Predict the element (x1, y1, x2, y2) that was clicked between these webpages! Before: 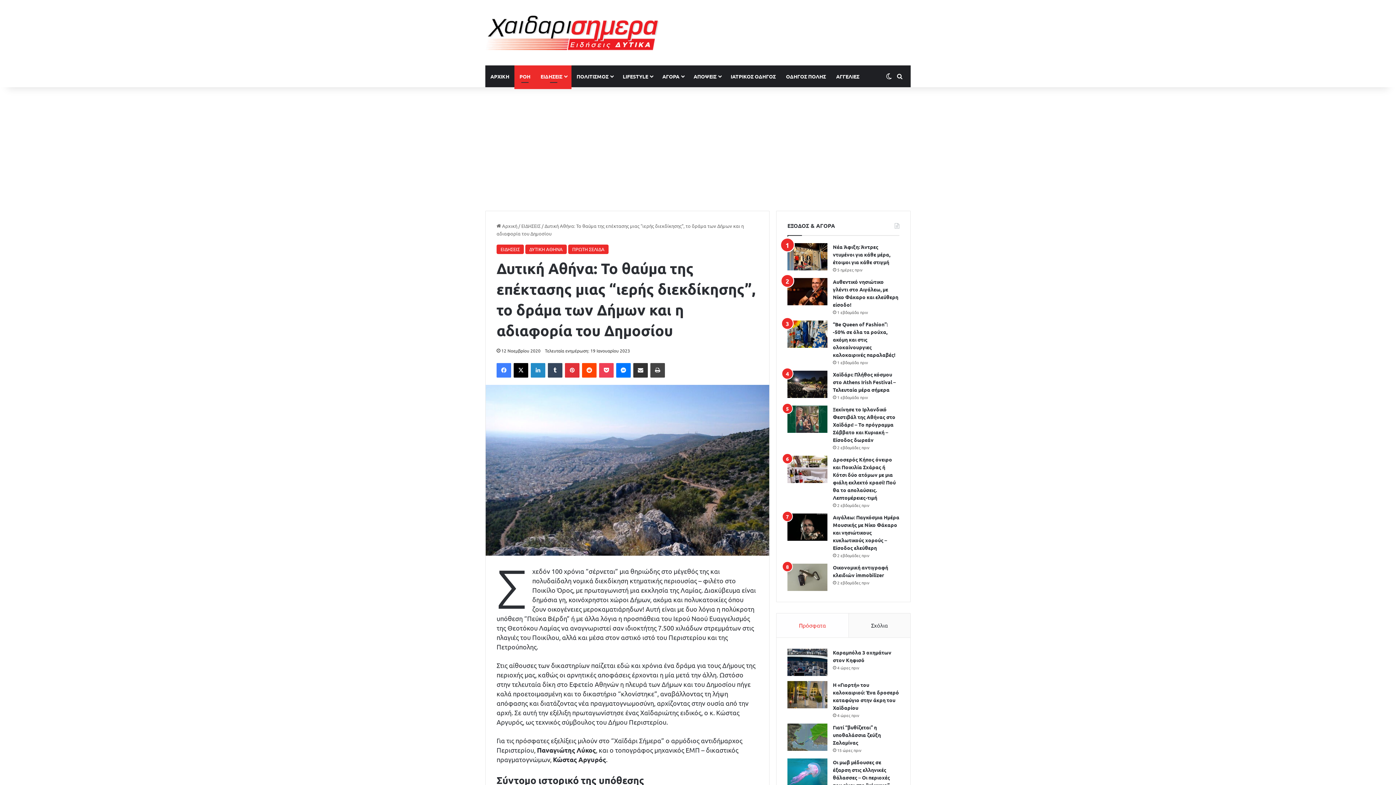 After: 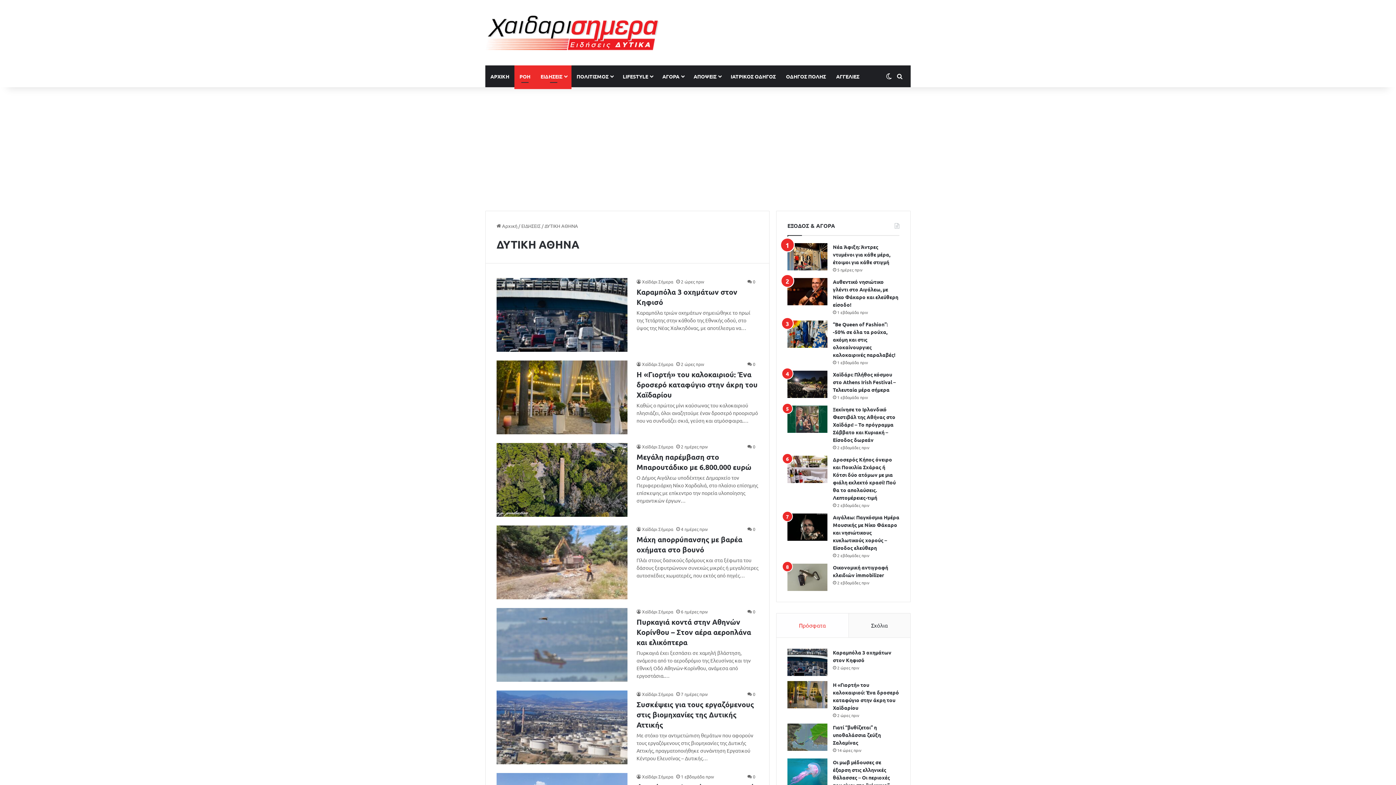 Action: bbox: (525, 244, 566, 254) label: ΔΥΤΙΚΗ ΑΘΗΝΑ